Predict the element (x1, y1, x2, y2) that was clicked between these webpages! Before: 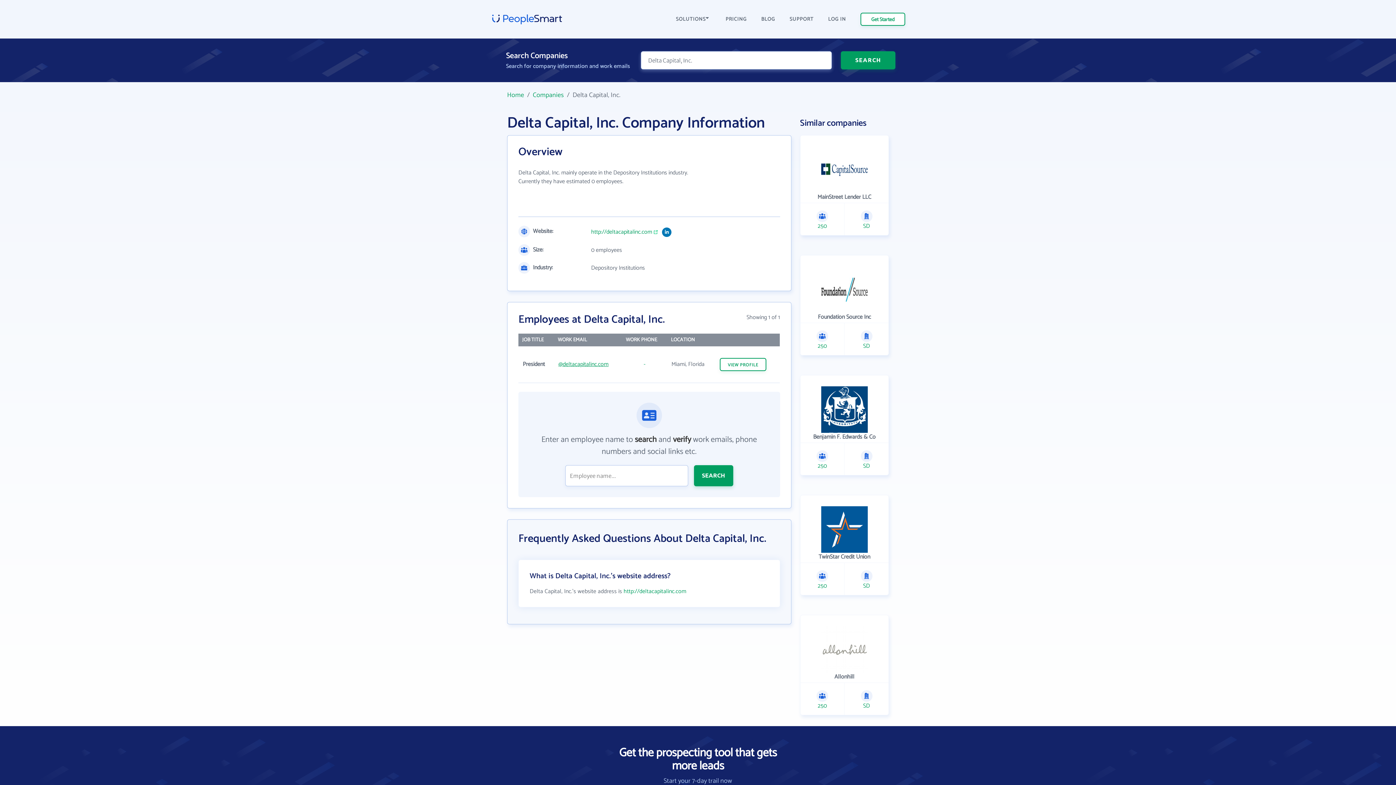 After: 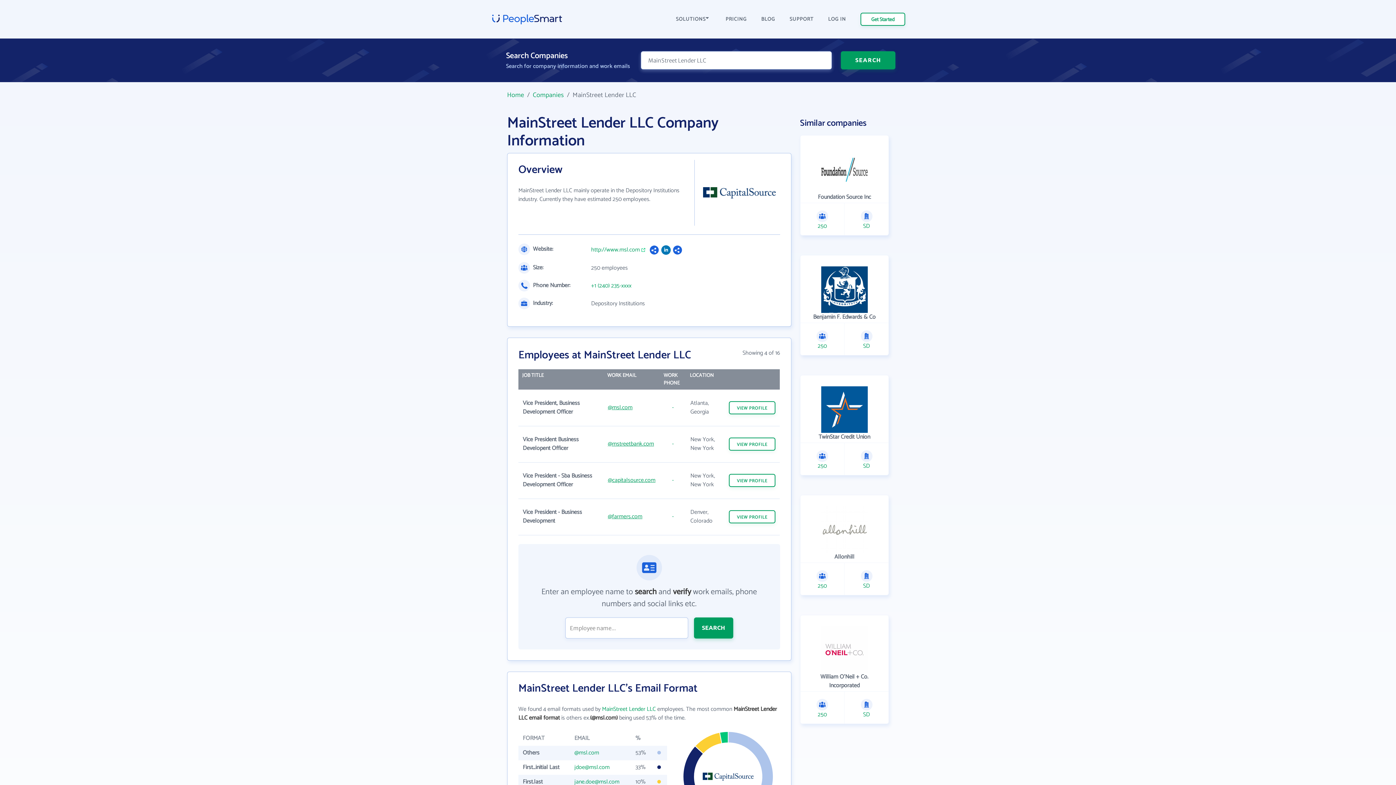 Action: label: MainStreet Lender LLC

250

SD bbox: (800, 135, 889, 235)